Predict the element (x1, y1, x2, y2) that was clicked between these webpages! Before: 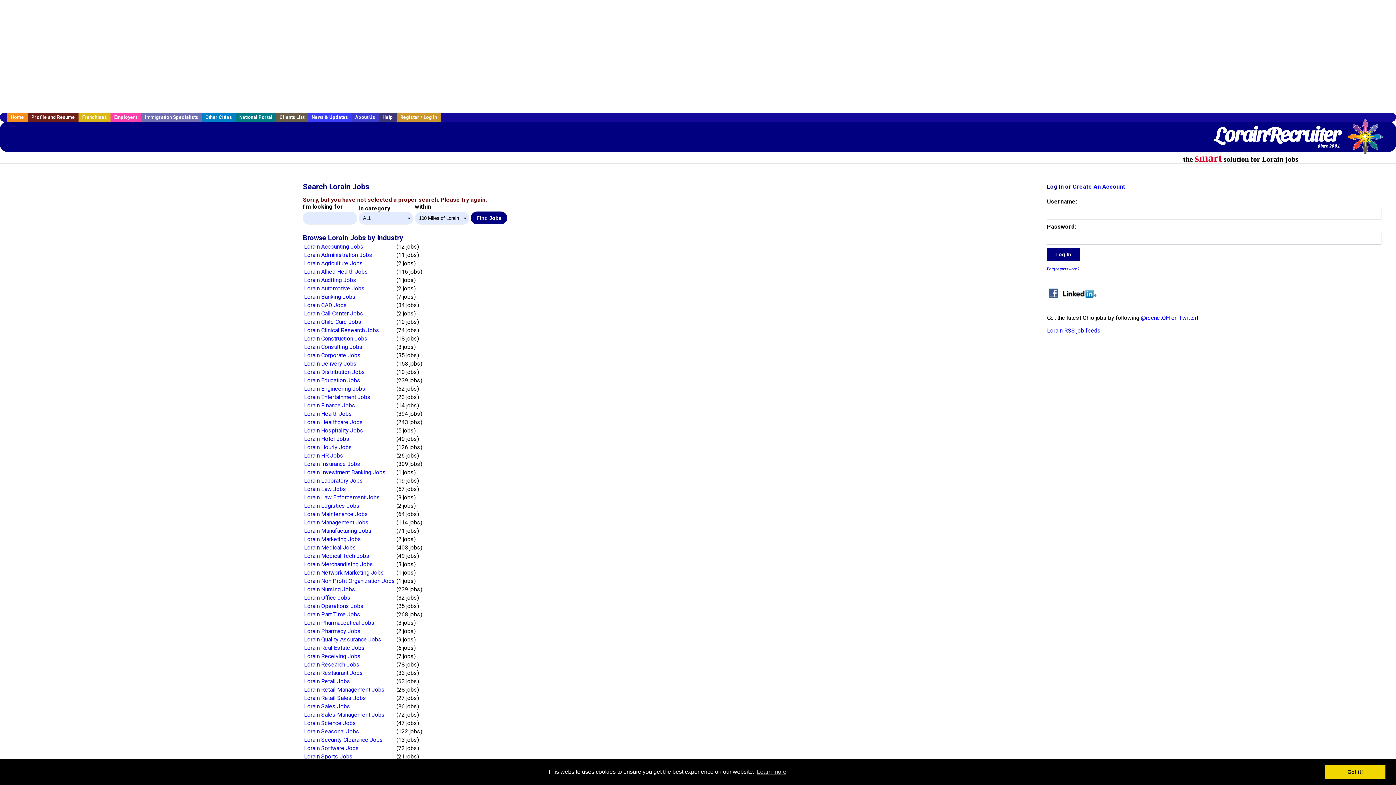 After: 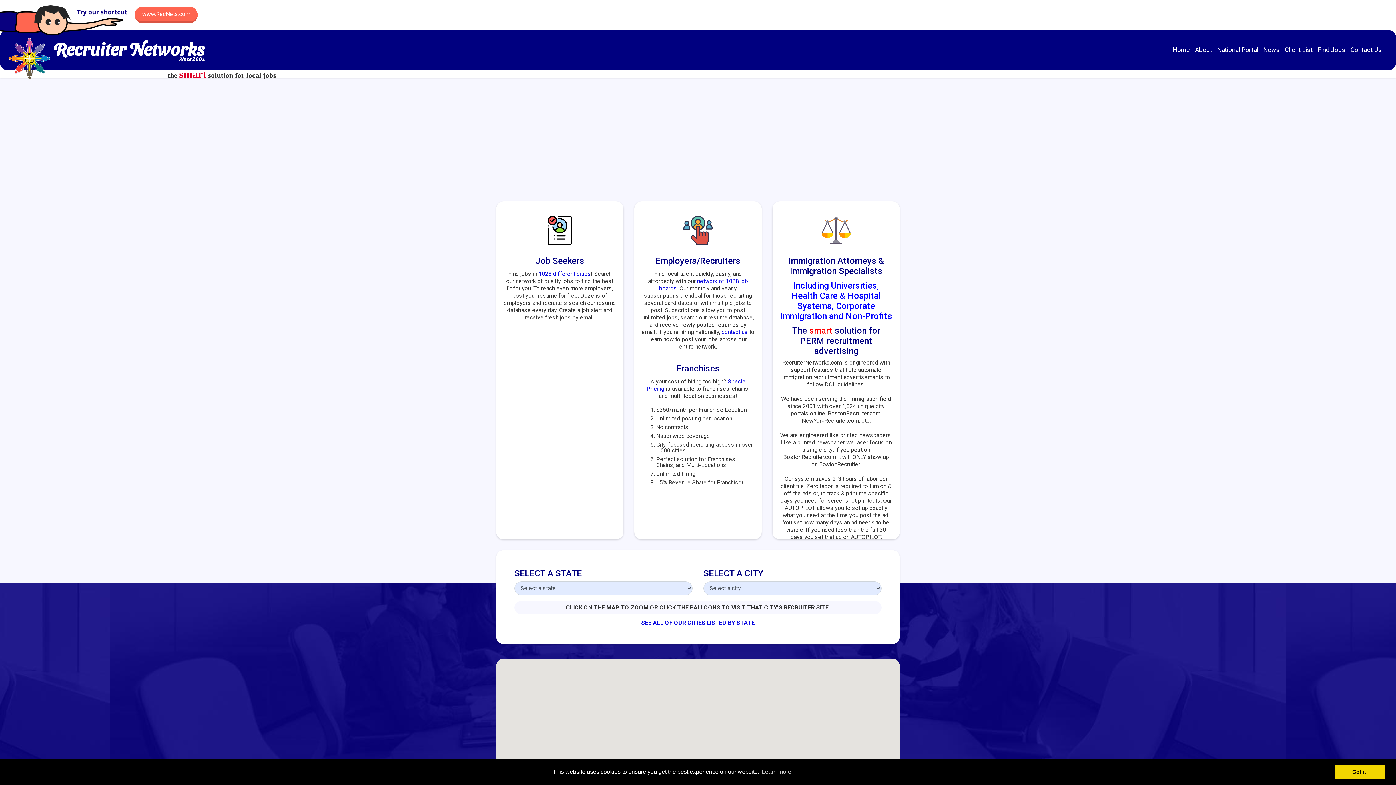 Action: bbox: (1345, 116, 1392, 164) label: Recruiter Media, Inc.